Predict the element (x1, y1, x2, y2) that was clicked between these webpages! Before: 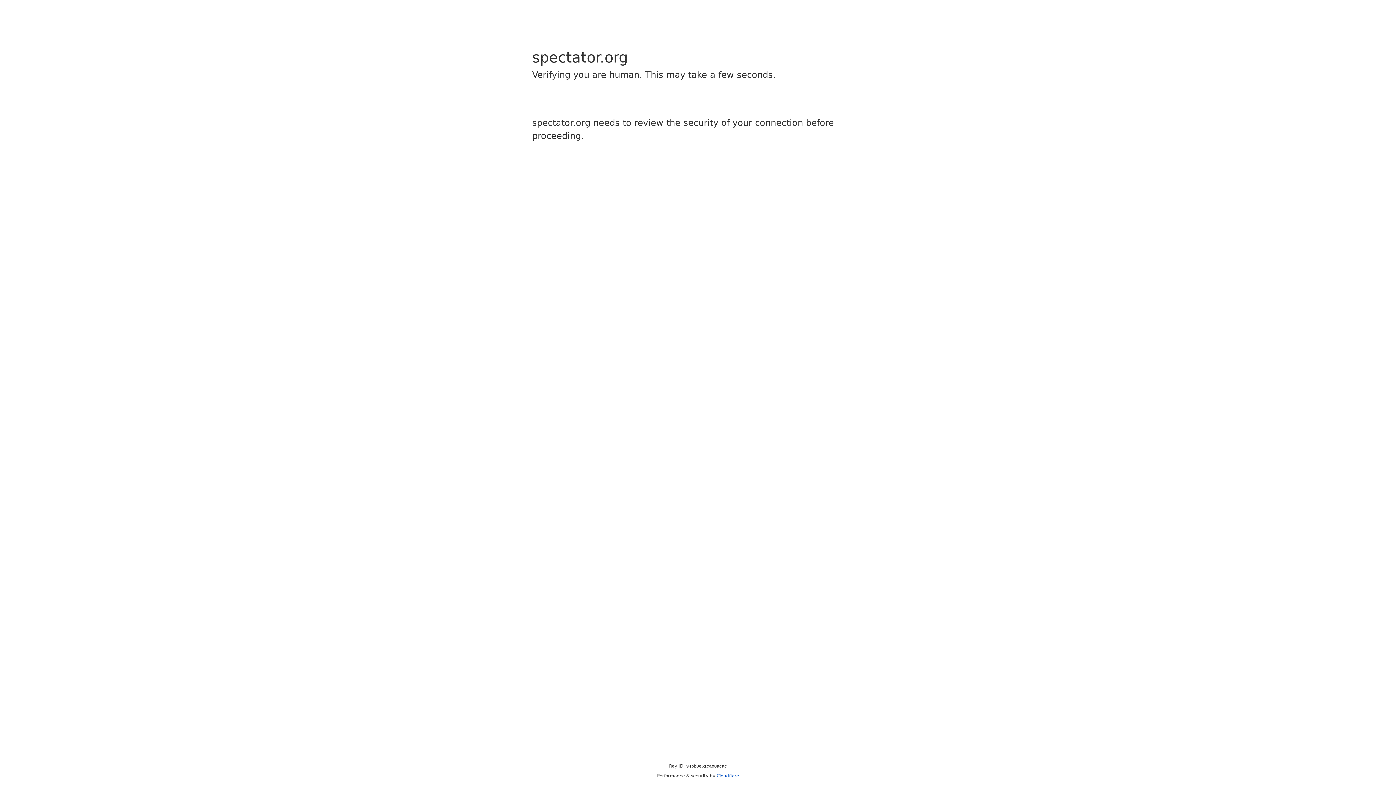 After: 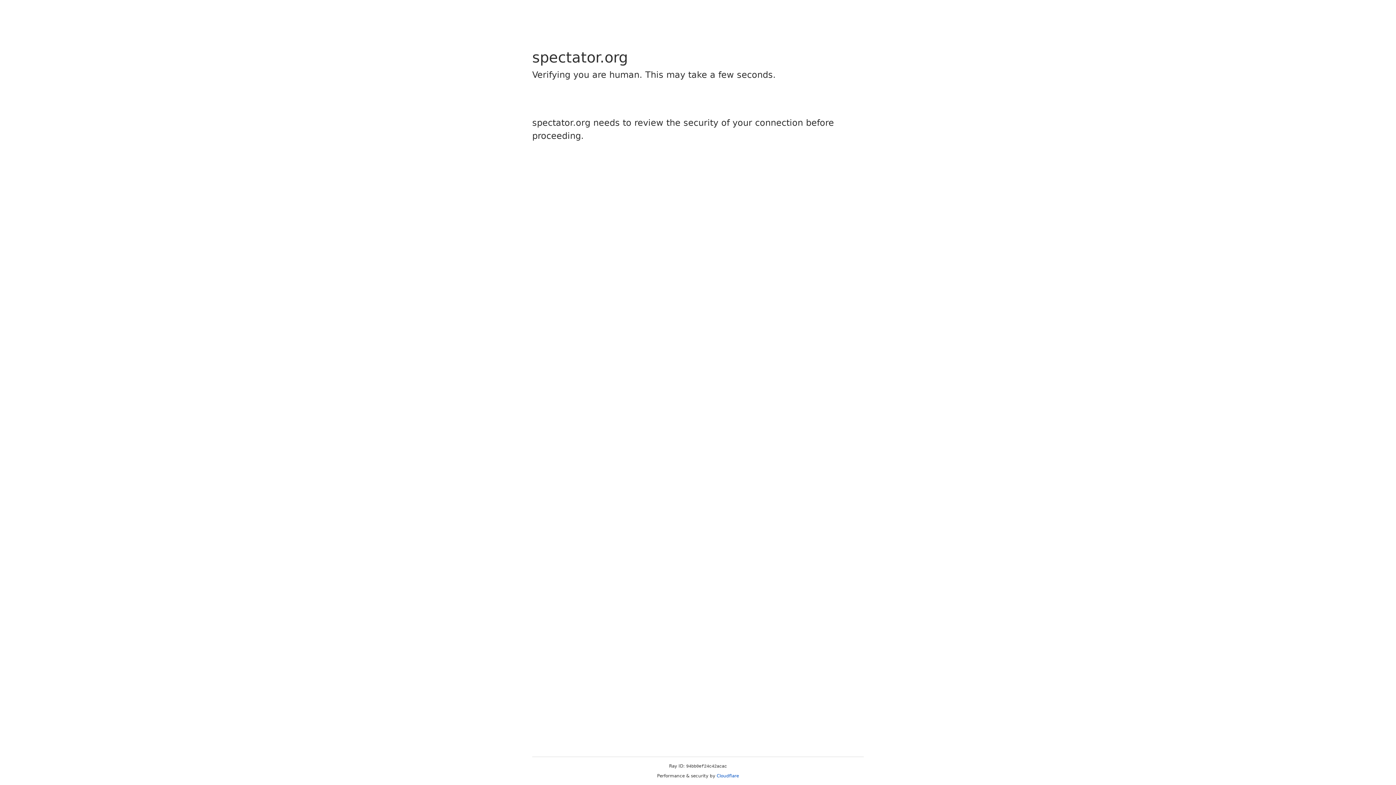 Action: label: Cloudflare bbox: (716, 773, 739, 778)